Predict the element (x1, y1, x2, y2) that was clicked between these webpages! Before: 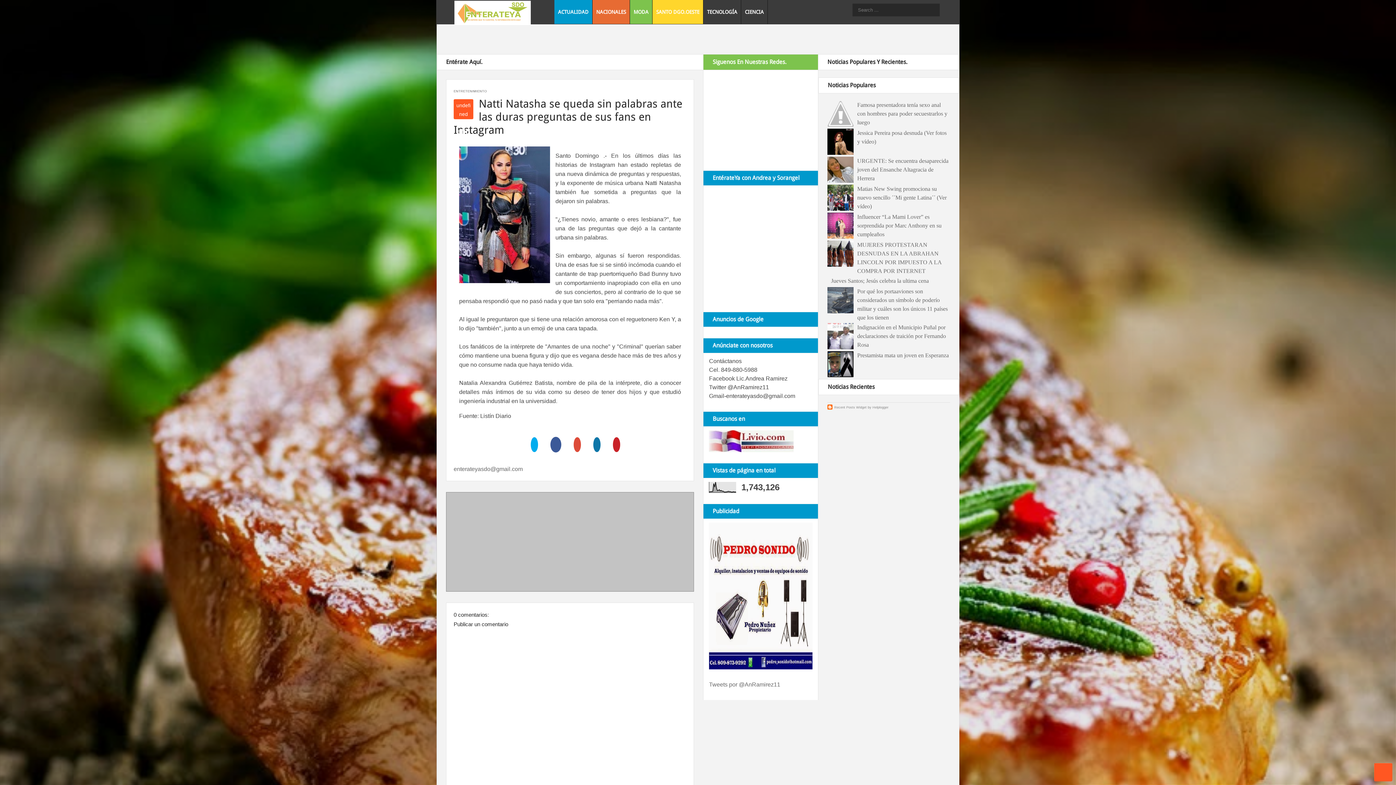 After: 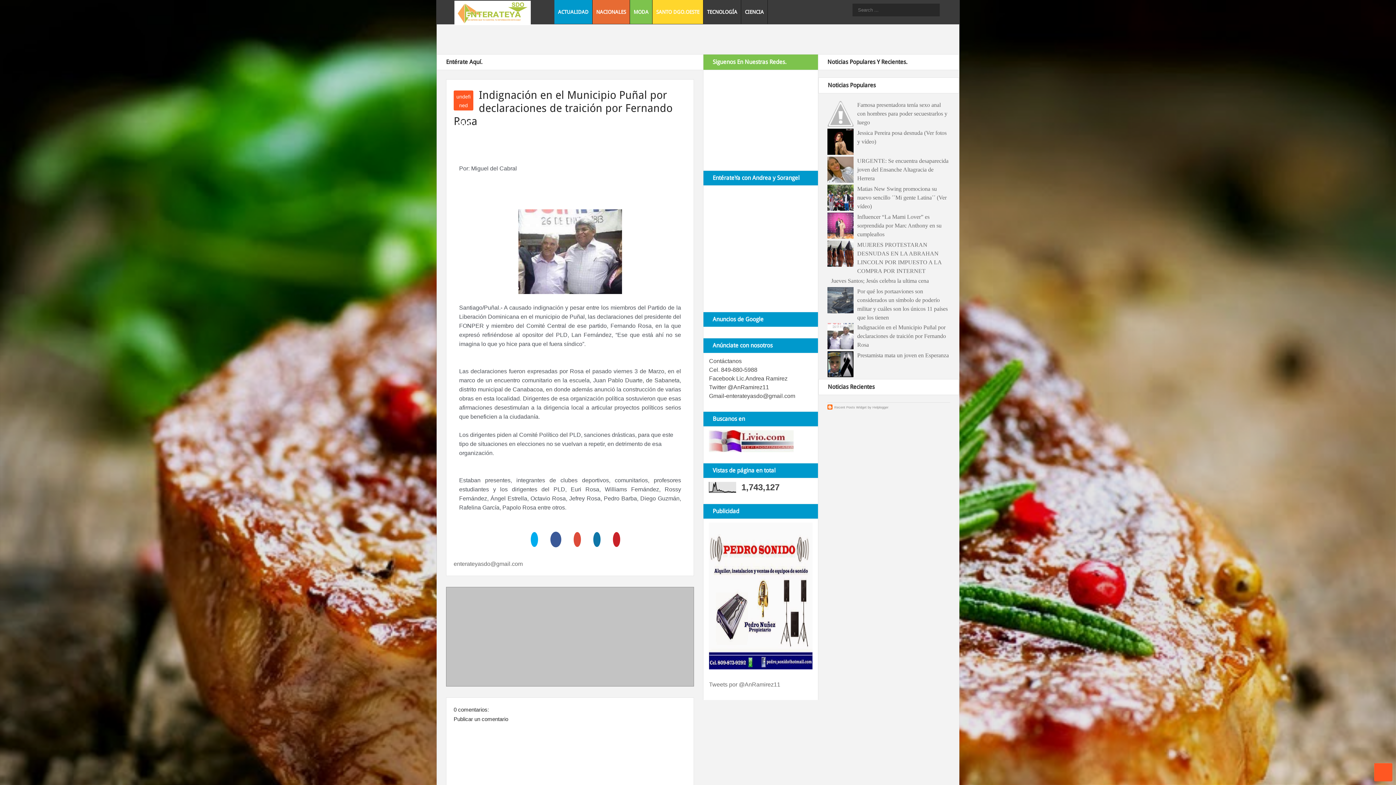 Action: label: Indignación en el Municipio Puñal por declaraciones de traición por Fernando Rosa bbox: (857, 324, 946, 348)